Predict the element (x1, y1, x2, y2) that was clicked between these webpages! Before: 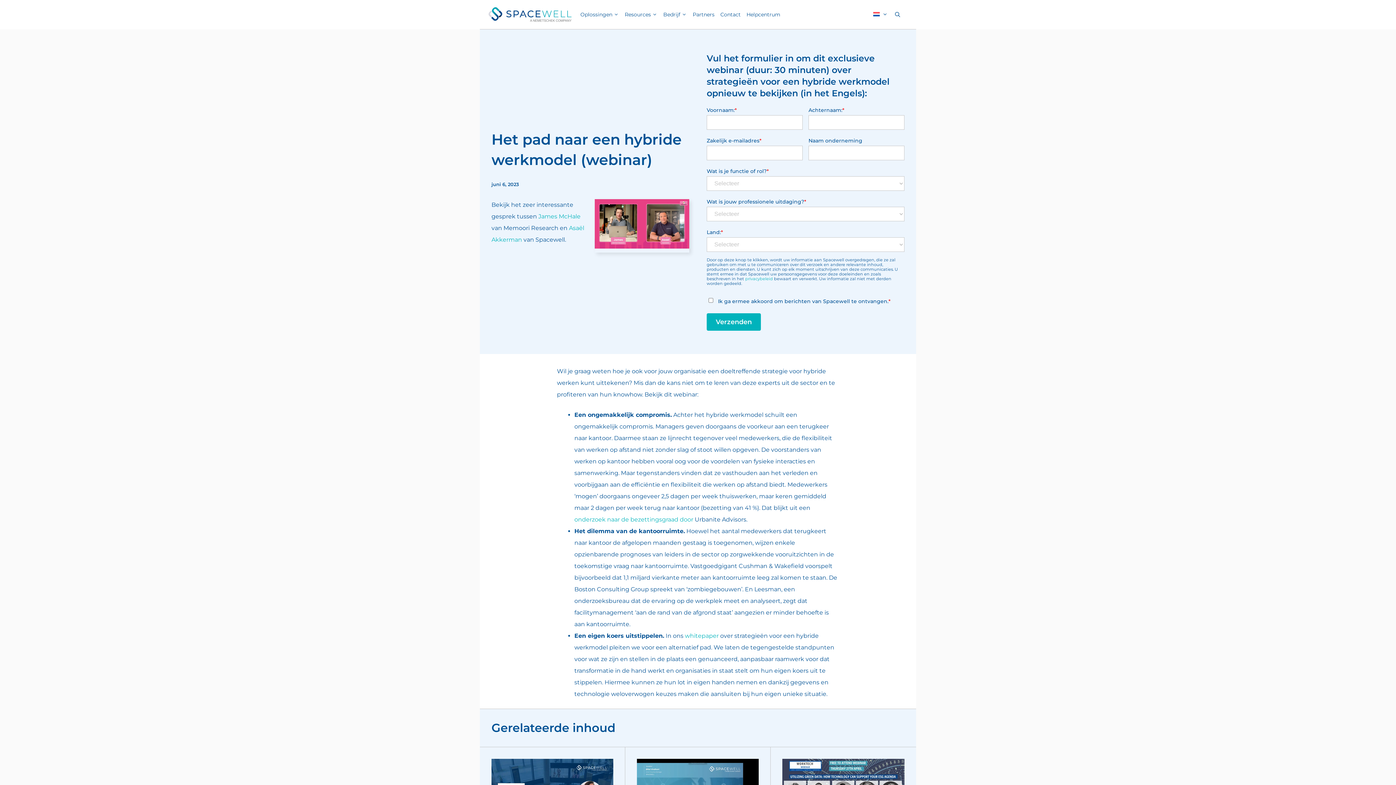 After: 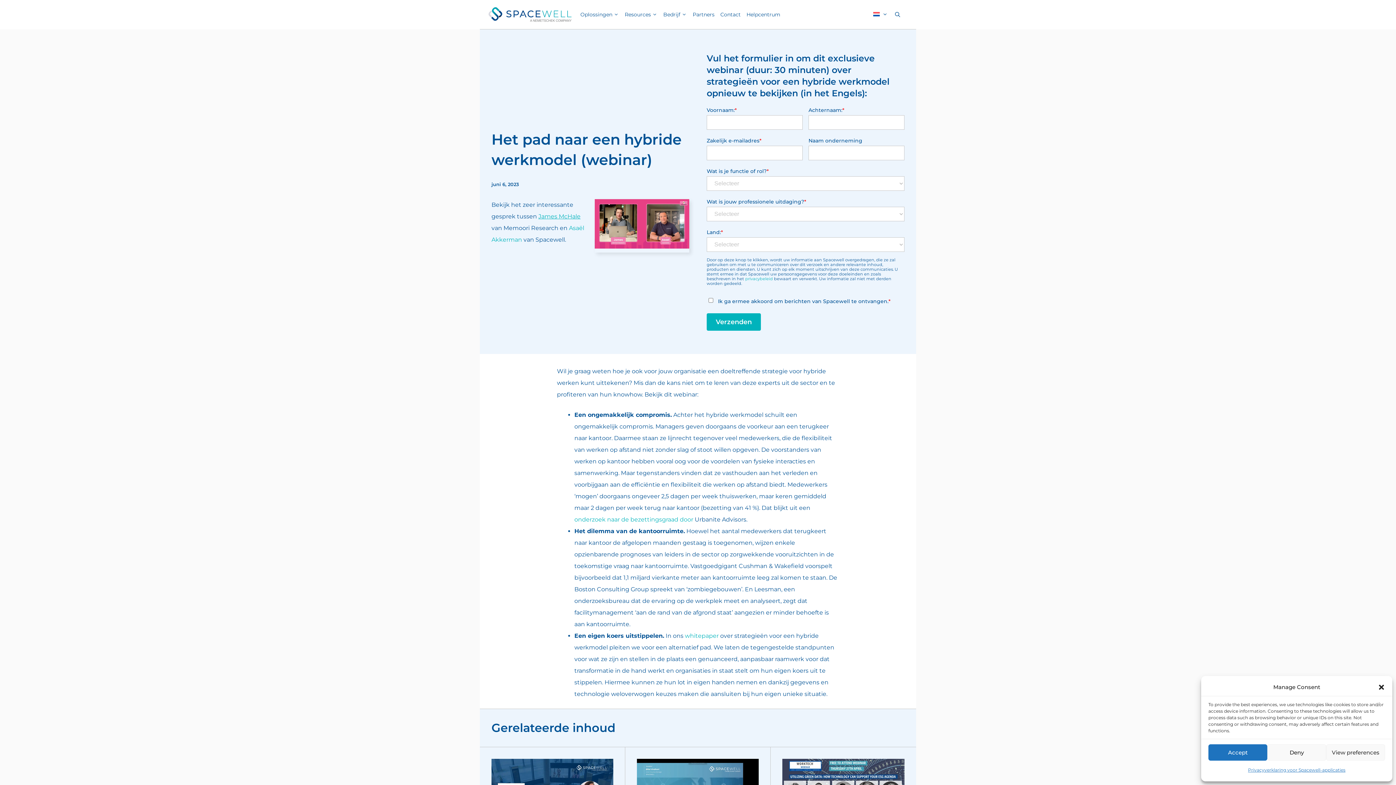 Action: bbox: (538, 212, 580, 219) label: James McHale